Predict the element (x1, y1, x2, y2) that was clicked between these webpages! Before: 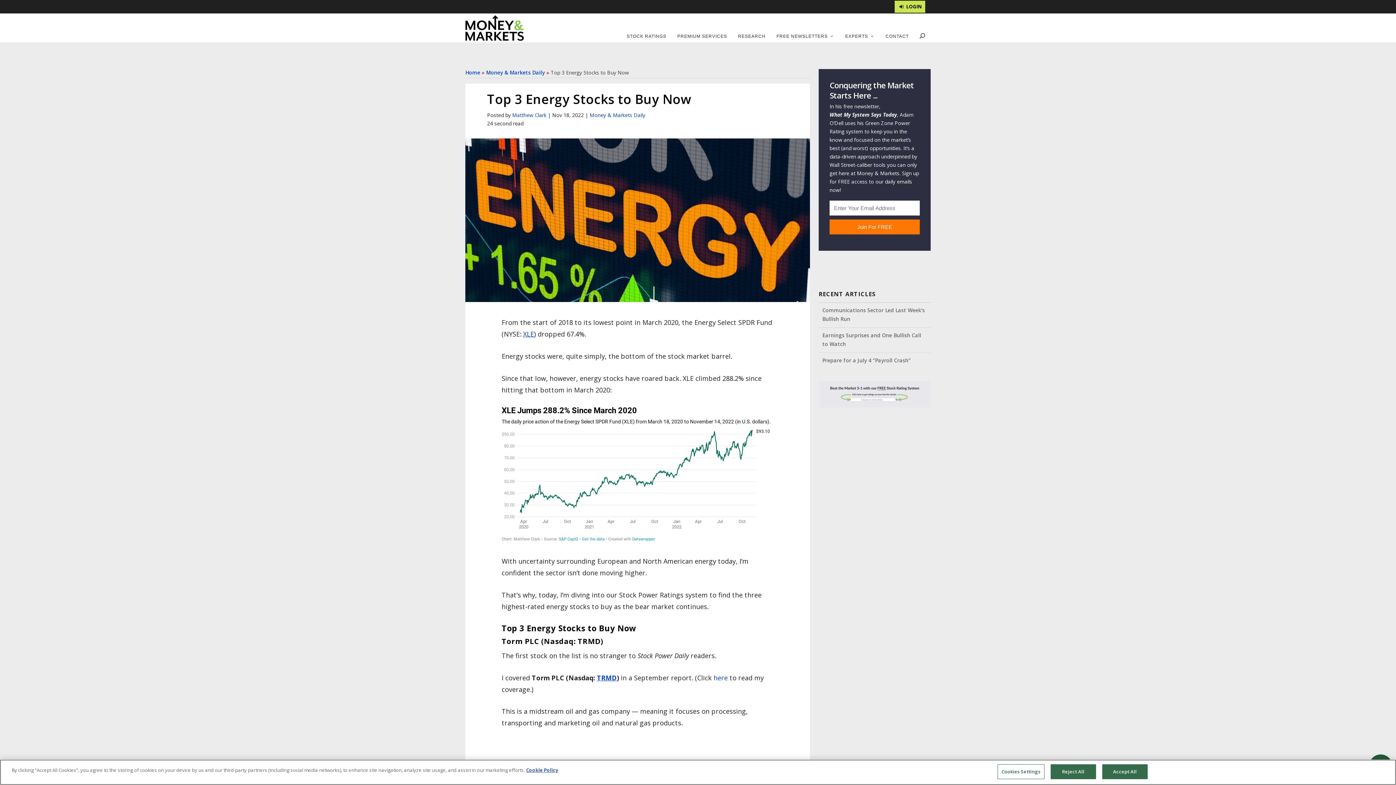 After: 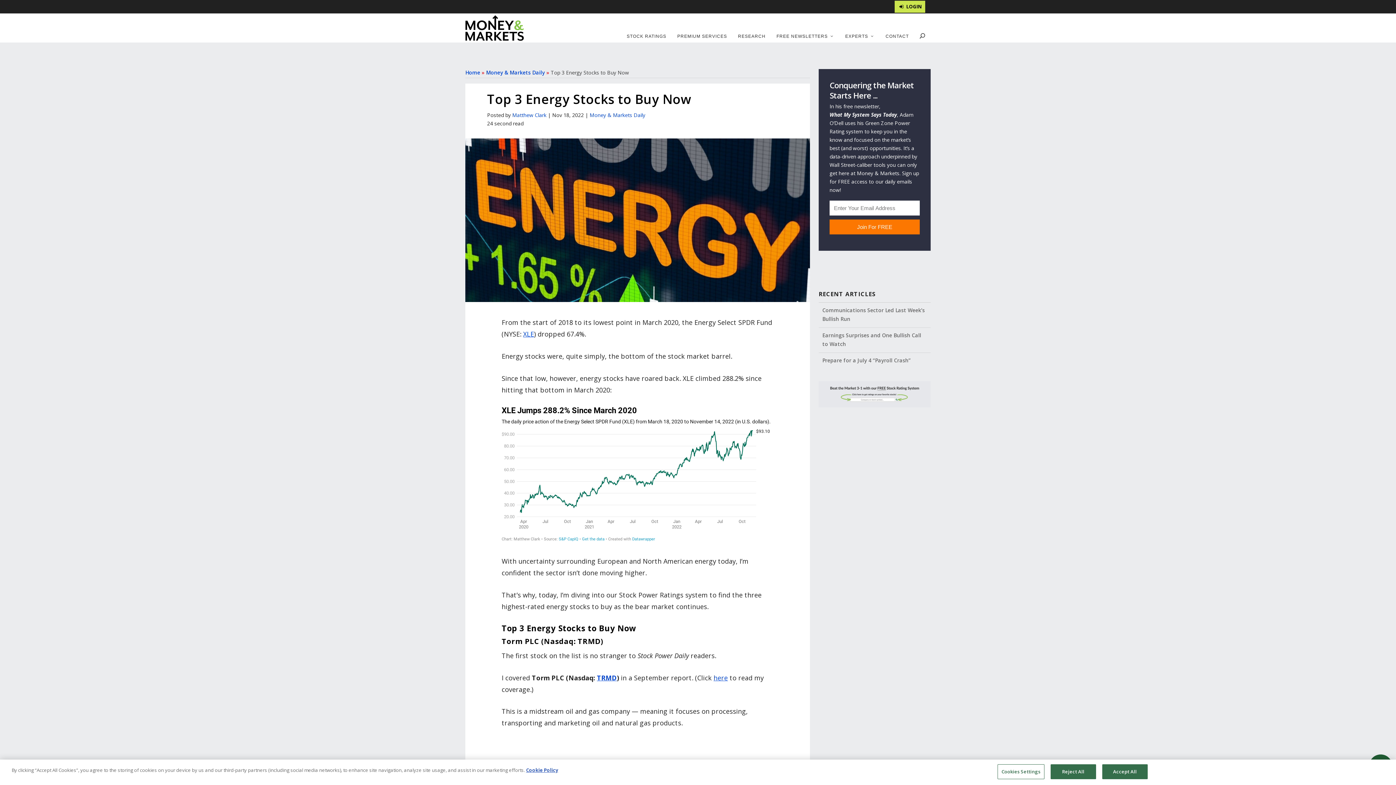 Action: bbox: (713, 673, 728, 682) label: here